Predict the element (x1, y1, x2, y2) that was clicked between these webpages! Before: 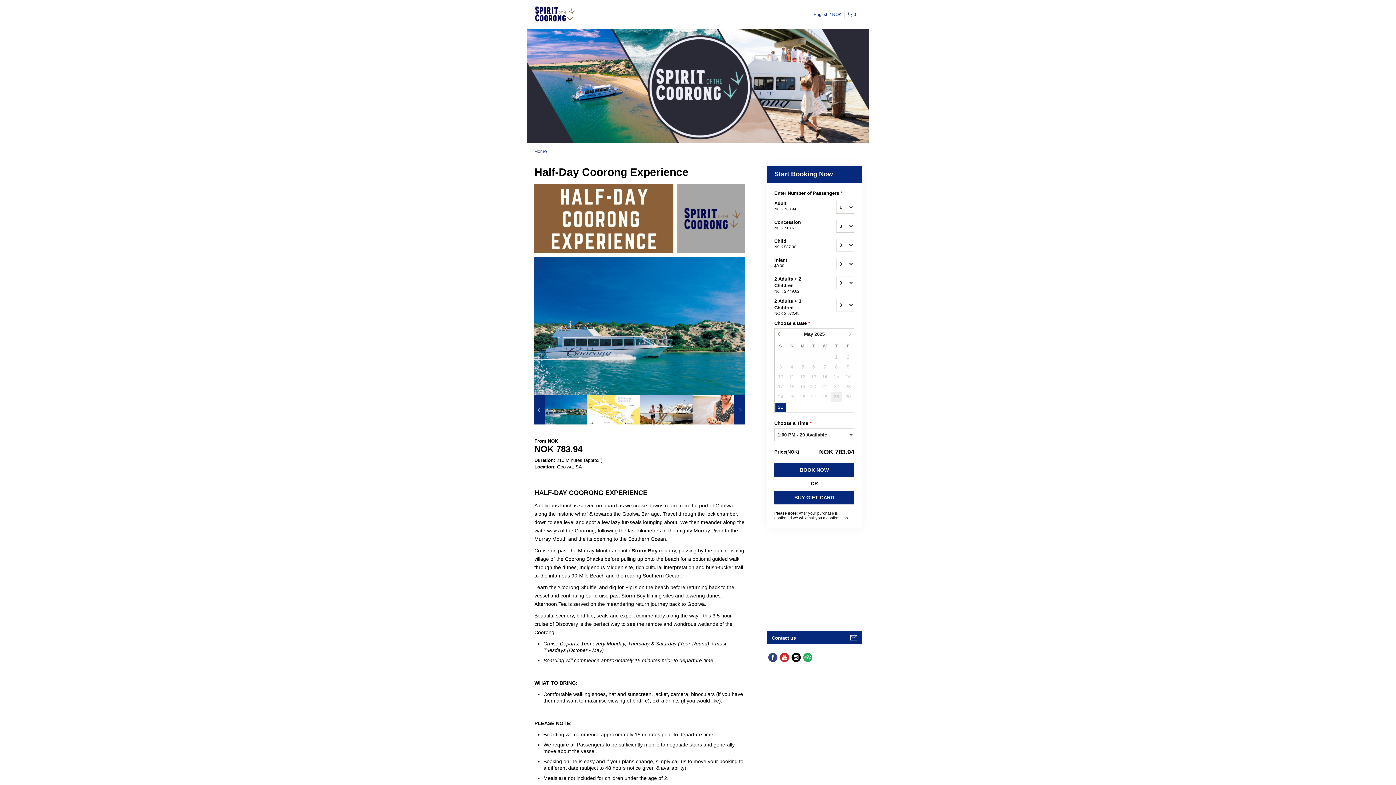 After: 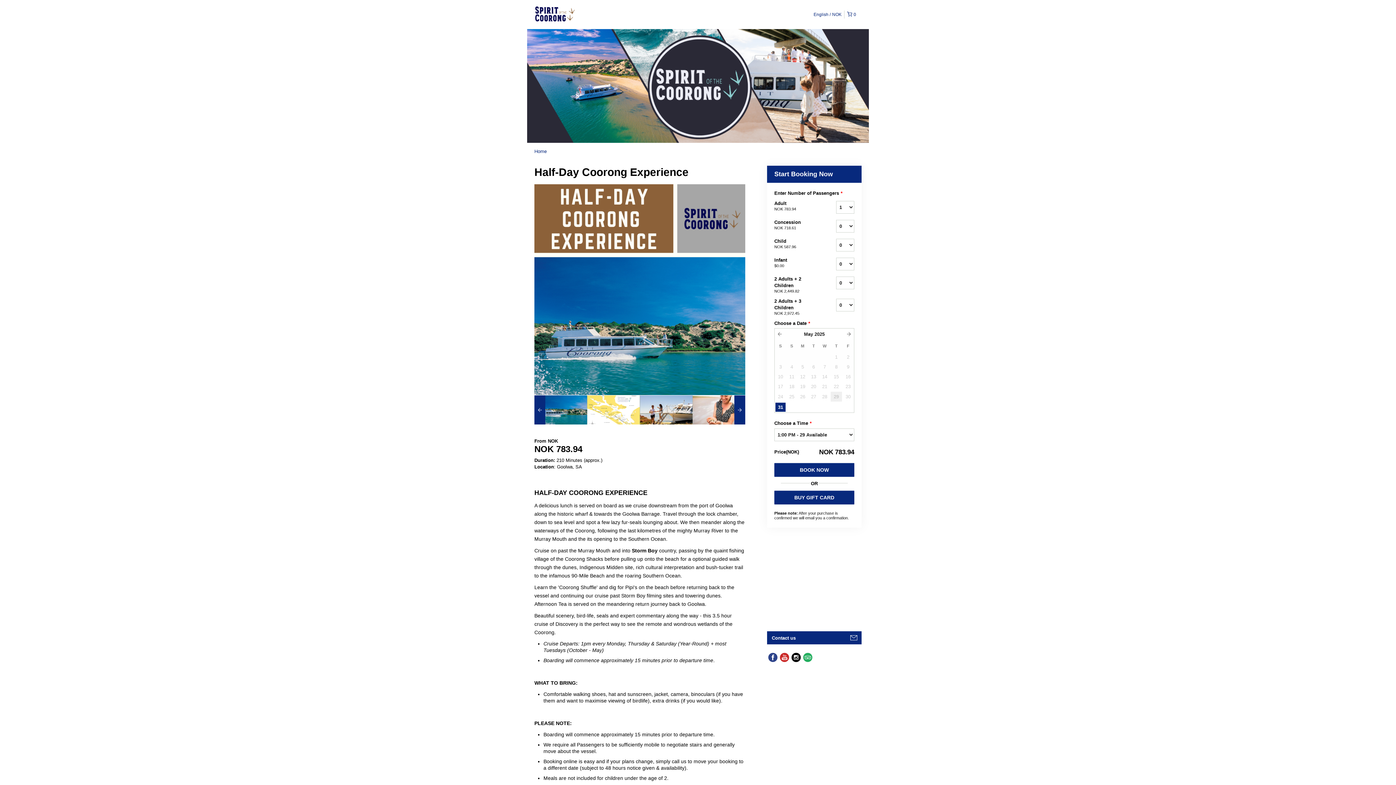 Action: label: Home bbox: (534, 148, 546, 154)